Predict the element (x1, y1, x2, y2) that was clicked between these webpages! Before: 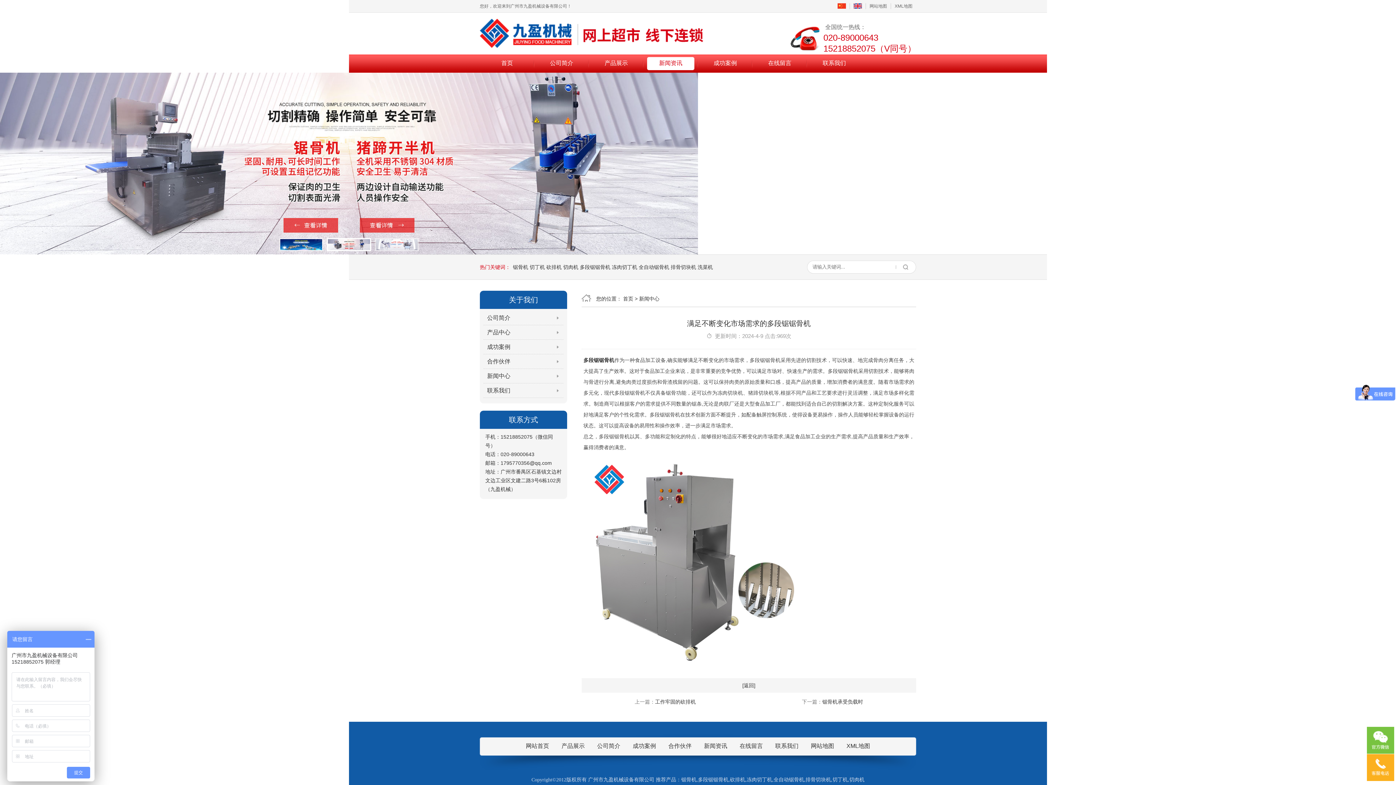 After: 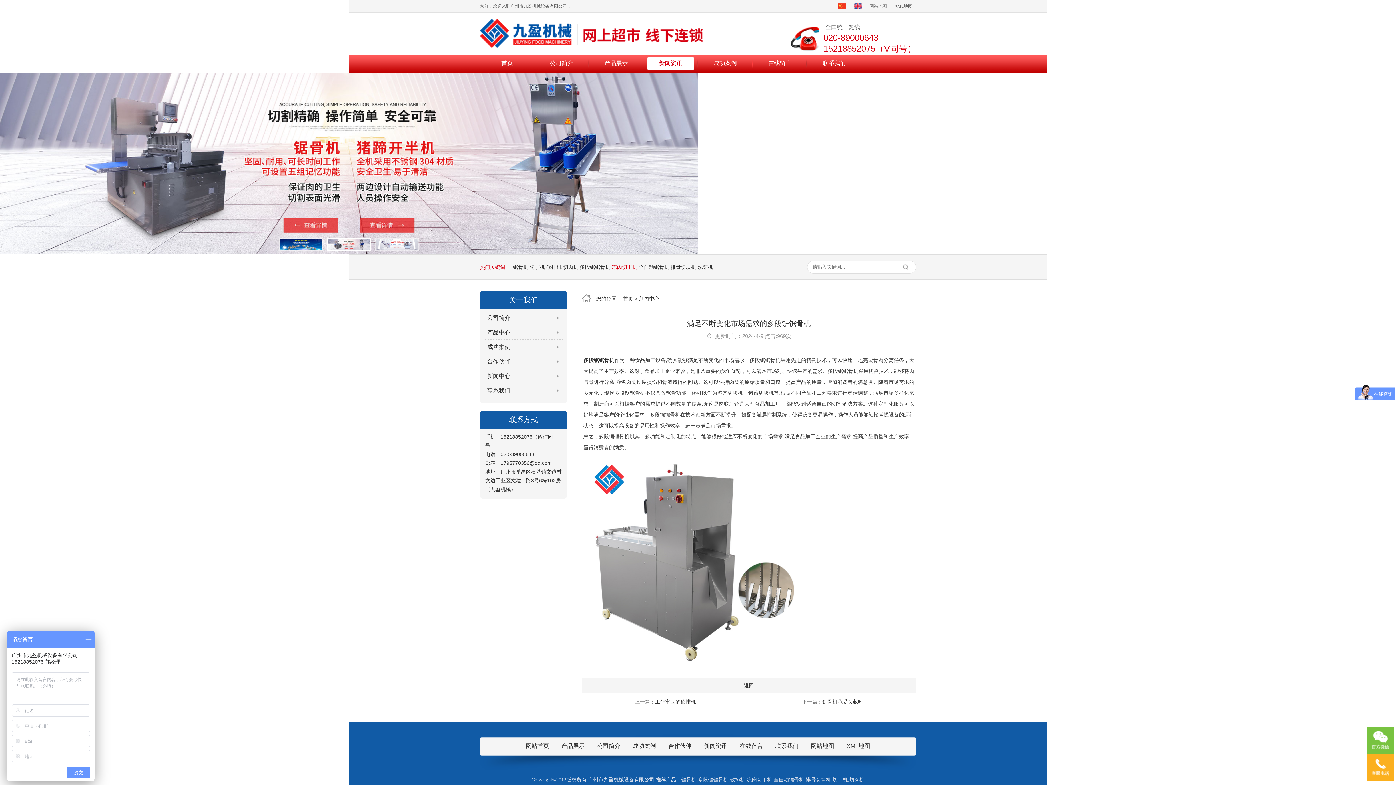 Action: label: 冻肉切丁机 bbox: (612, 264, 637, 270)